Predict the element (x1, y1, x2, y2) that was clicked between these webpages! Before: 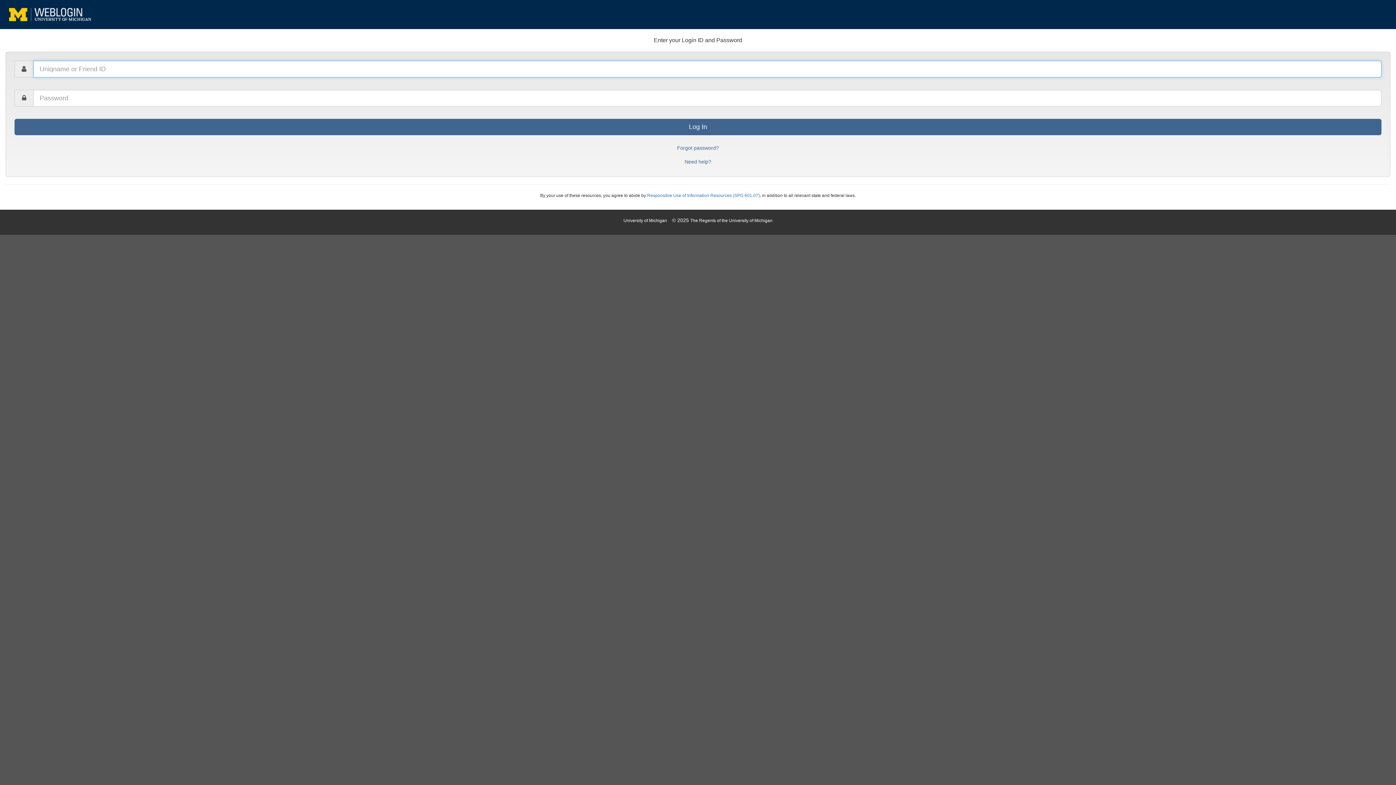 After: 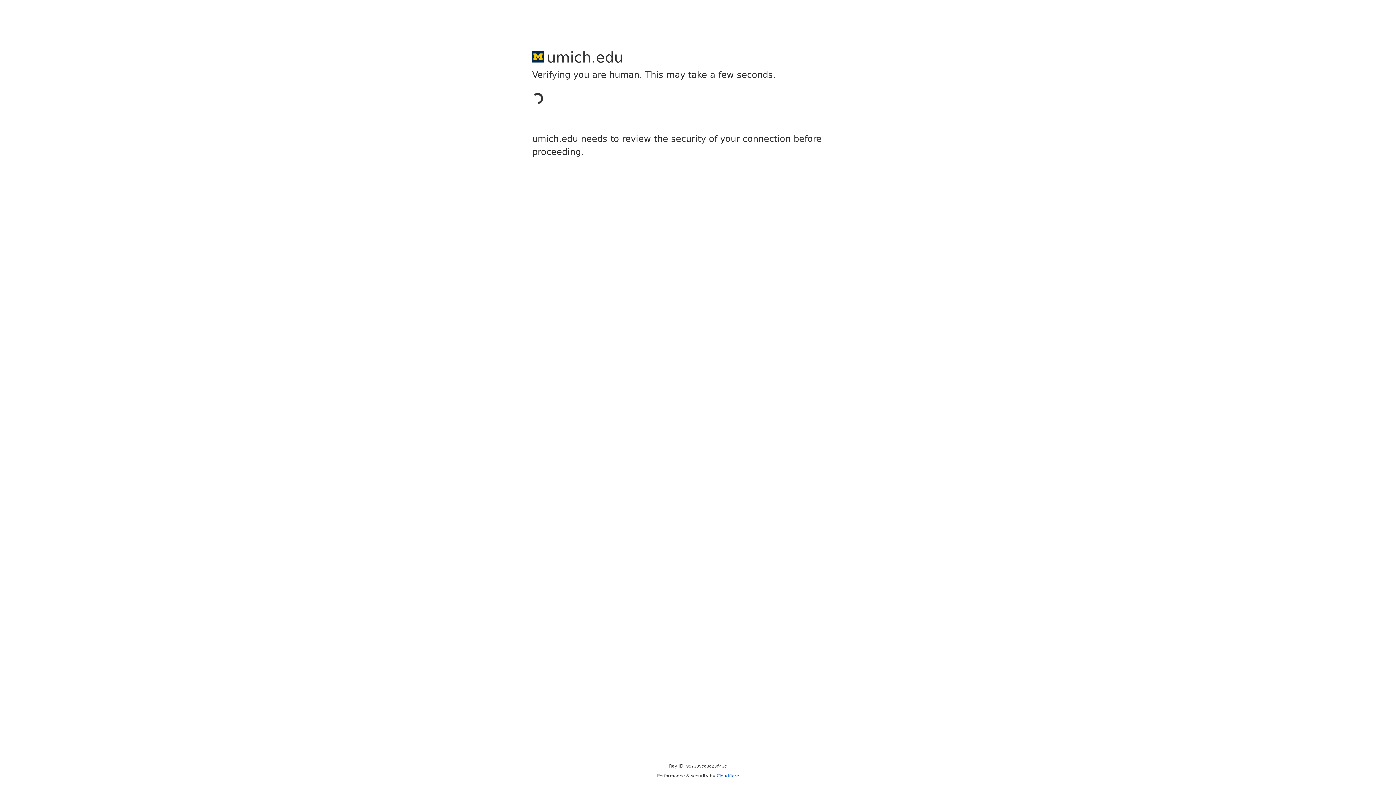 Action: label: University of Michigan bbox: (623, 217, 667, 223)